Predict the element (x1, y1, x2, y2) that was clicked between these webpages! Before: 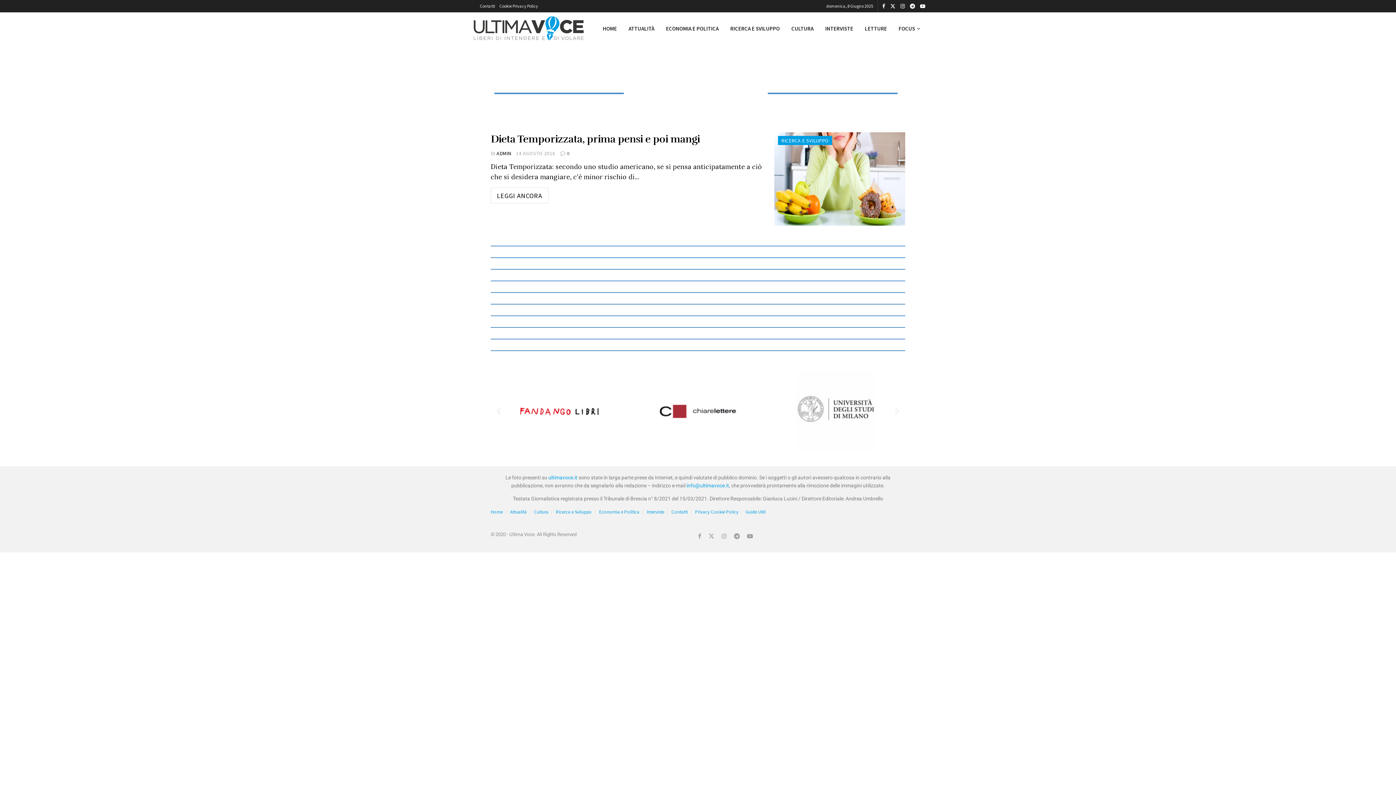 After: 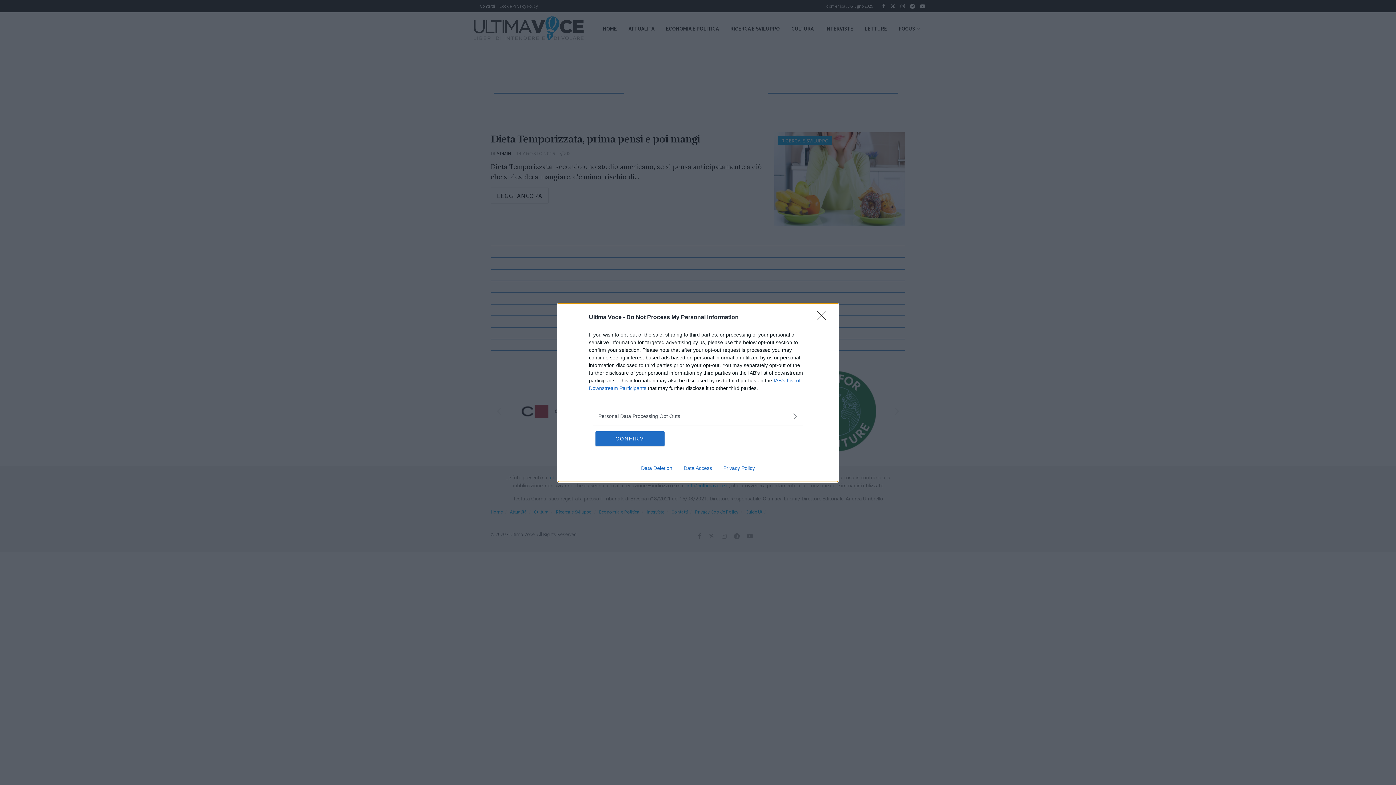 Action: bbox: (490, 133, 700, 145) label: Dieta Temporizzata, prima pensi e poi mangi